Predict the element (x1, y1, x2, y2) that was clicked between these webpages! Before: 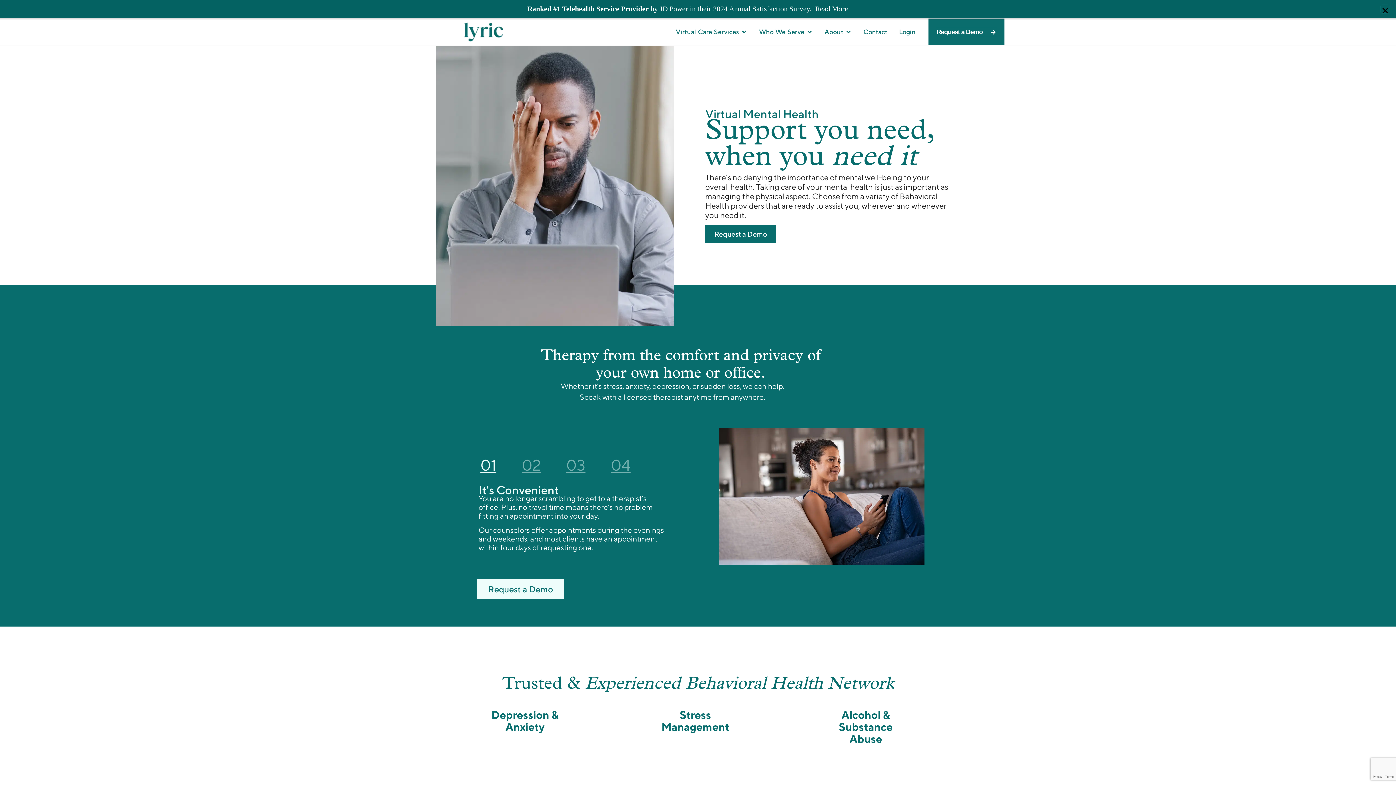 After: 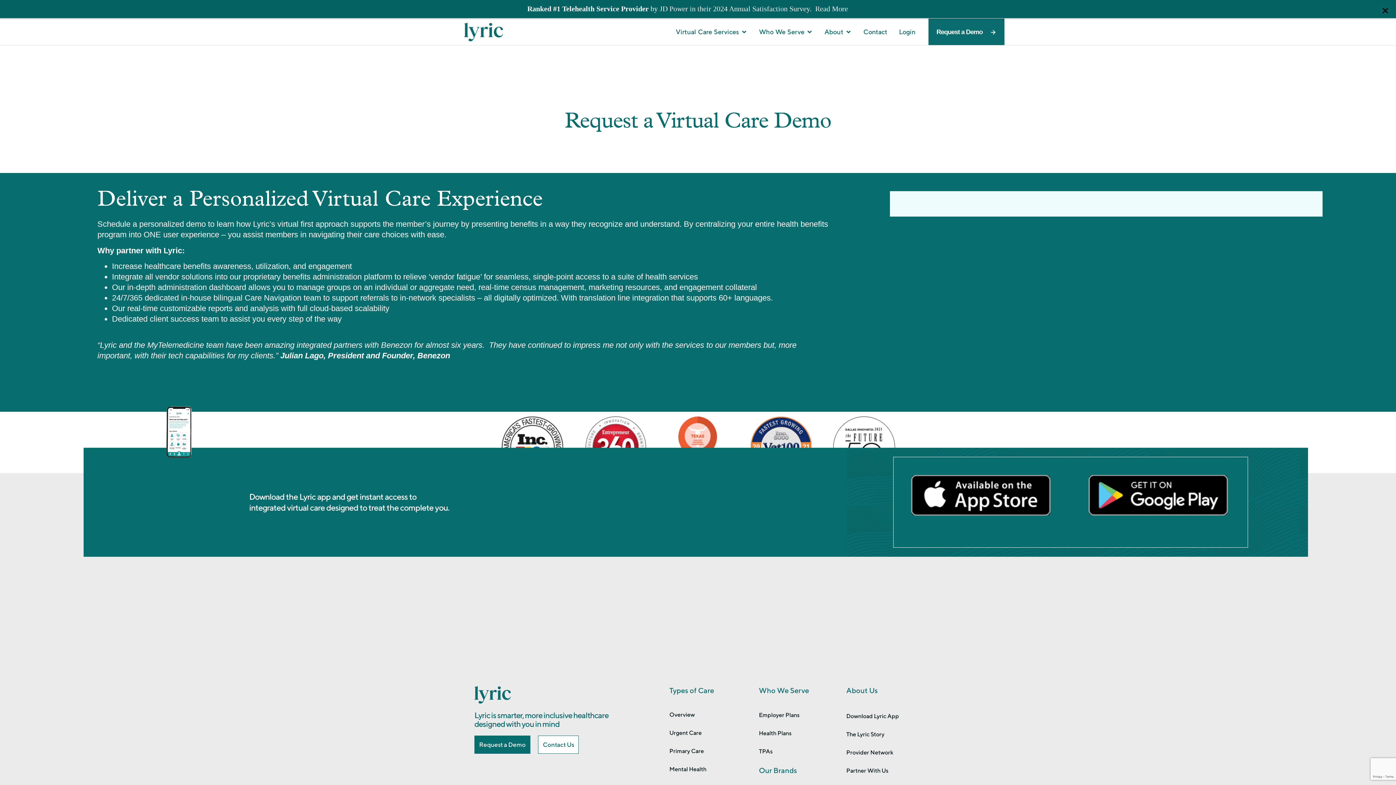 Action: label: Request a Demo bbox: (476, 579, 564, 599)